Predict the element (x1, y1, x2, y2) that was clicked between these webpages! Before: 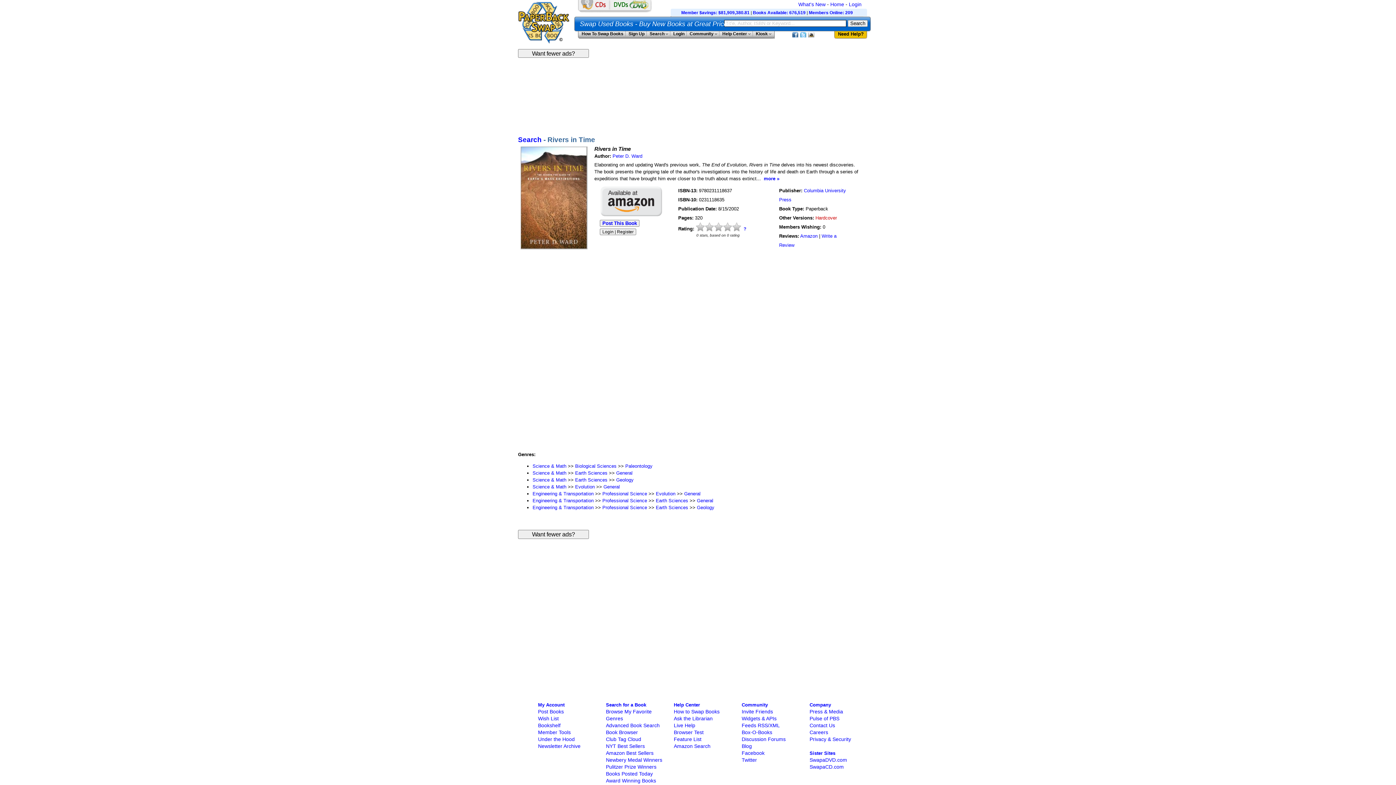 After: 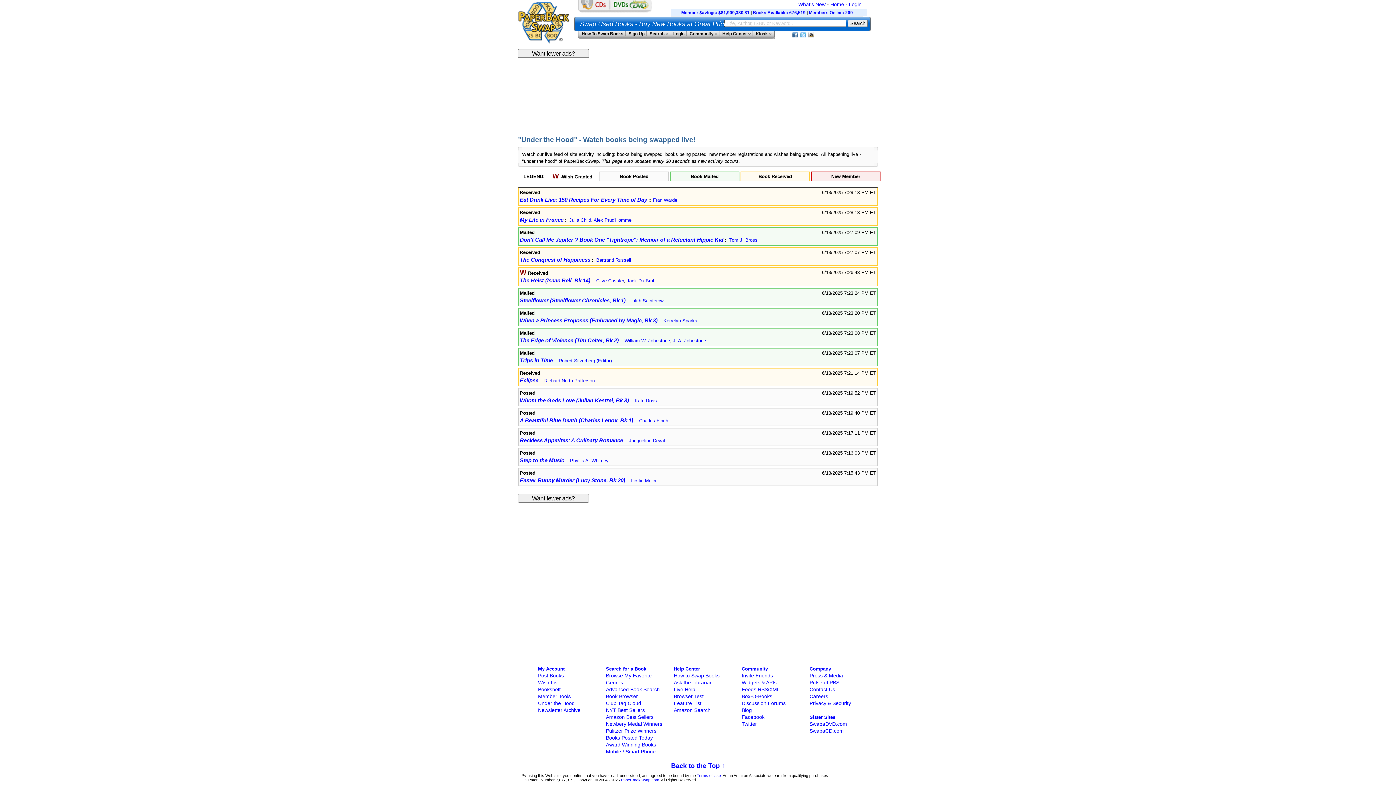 Action: bbox: (538, 736, 574, 742) label: Under the Hood